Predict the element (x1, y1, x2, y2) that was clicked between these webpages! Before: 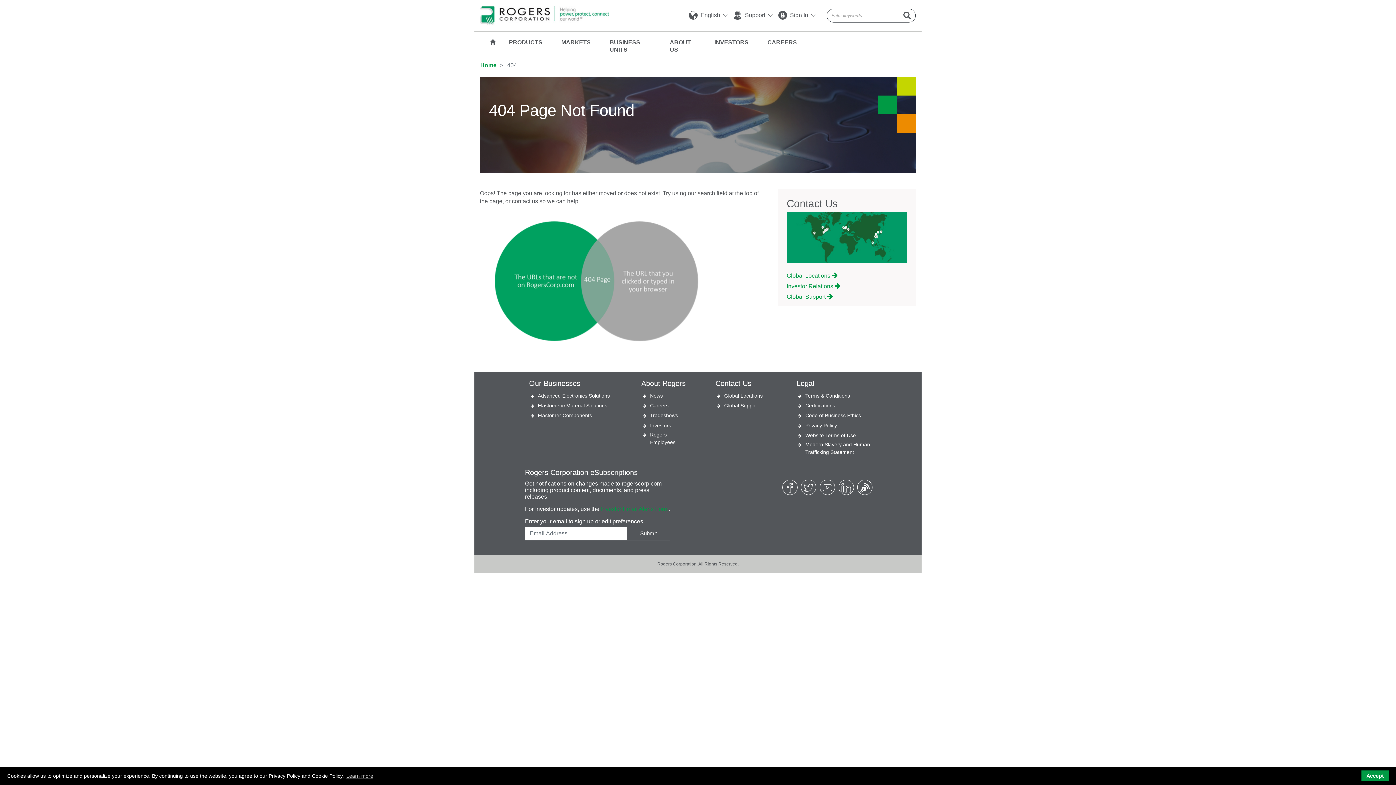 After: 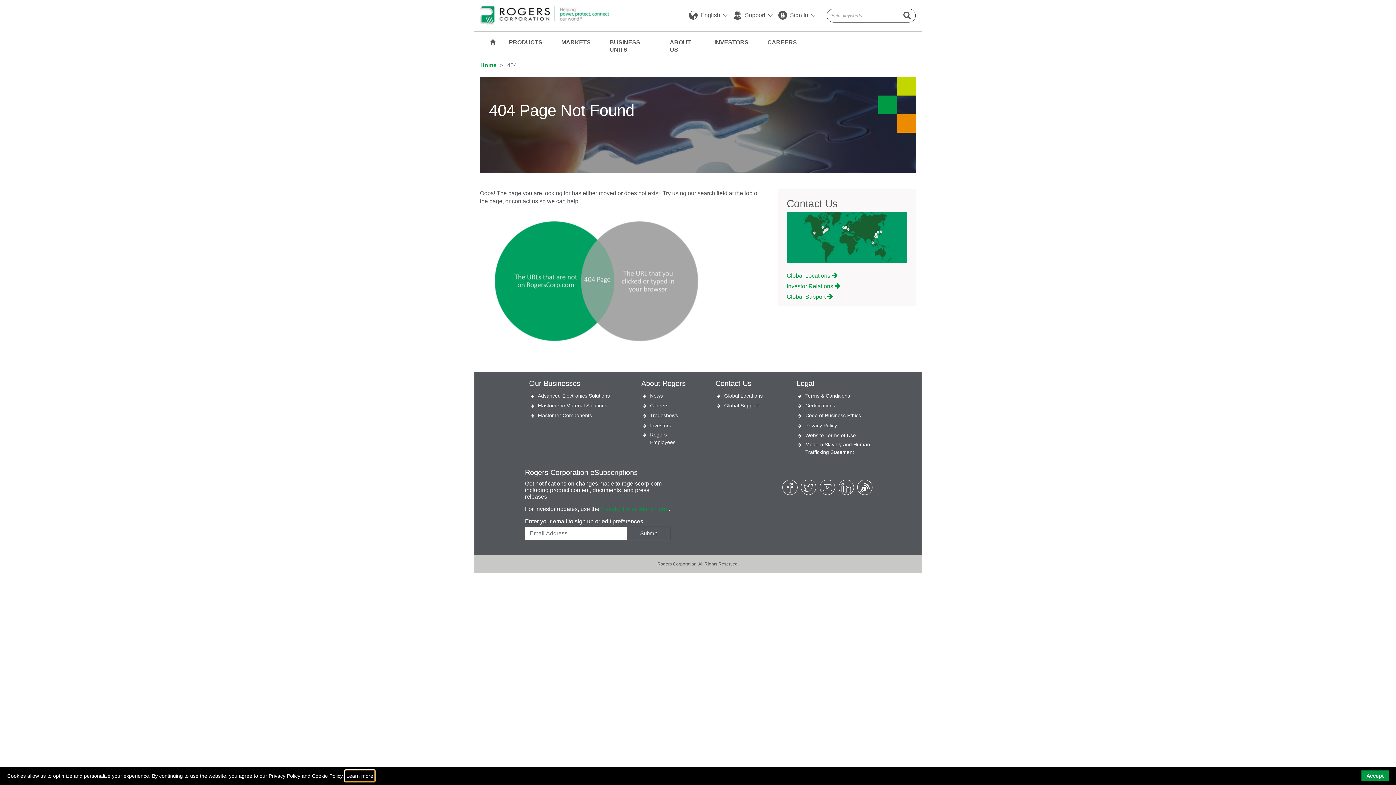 Action: label: learn more about cookies bbox: (345, 771, 374, 781)